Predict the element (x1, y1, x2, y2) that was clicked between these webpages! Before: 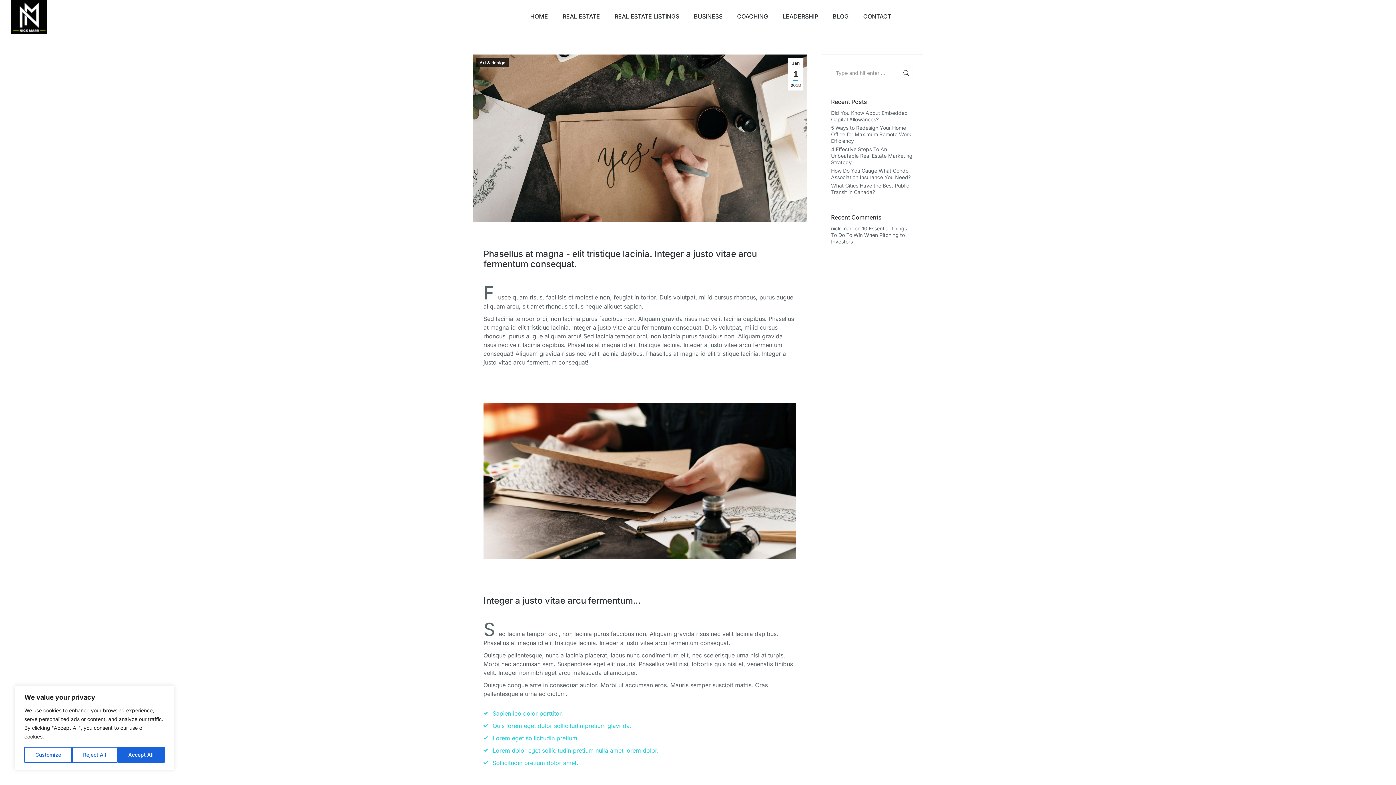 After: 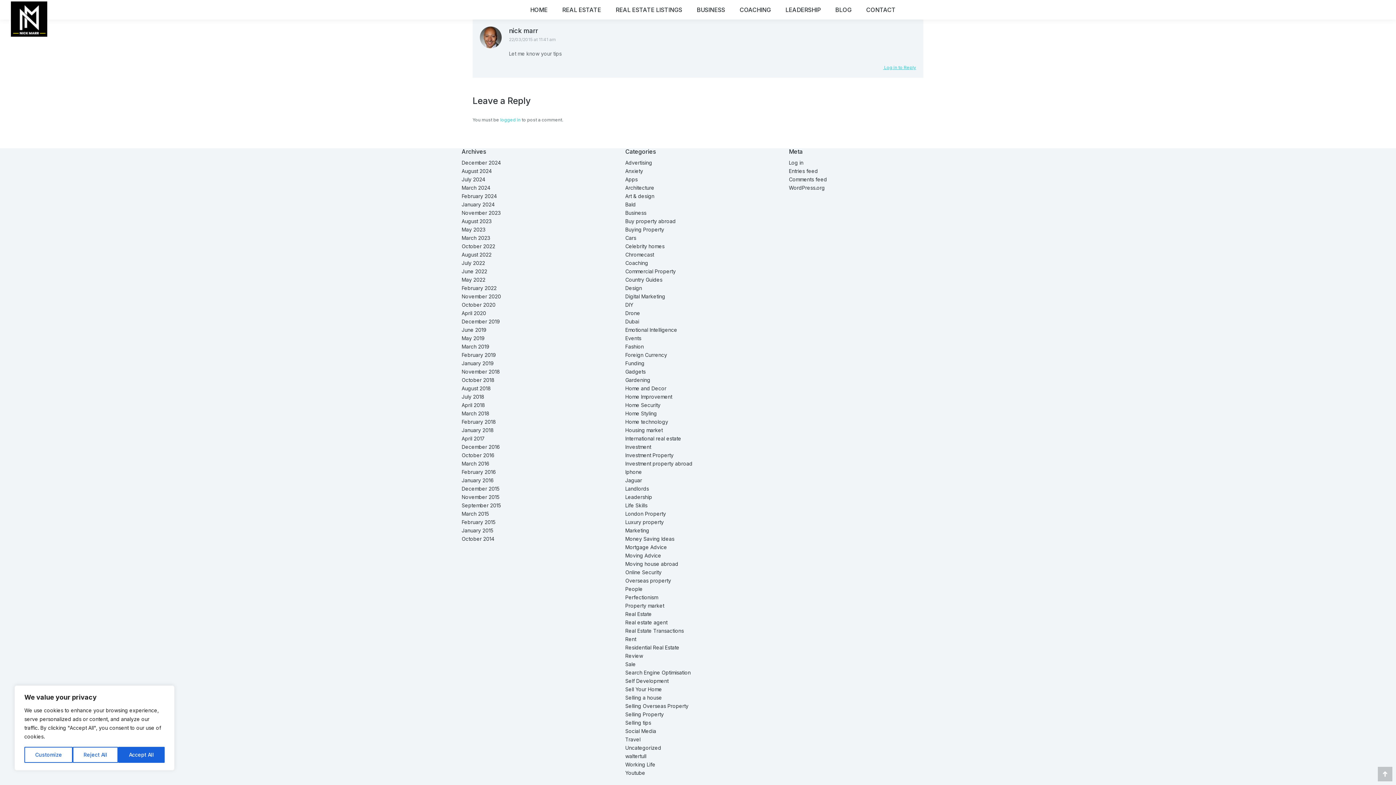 Action: bbox: (831, 225, 907, 244) label: 10 Essential Things To Do To Win When Pitching to Investors